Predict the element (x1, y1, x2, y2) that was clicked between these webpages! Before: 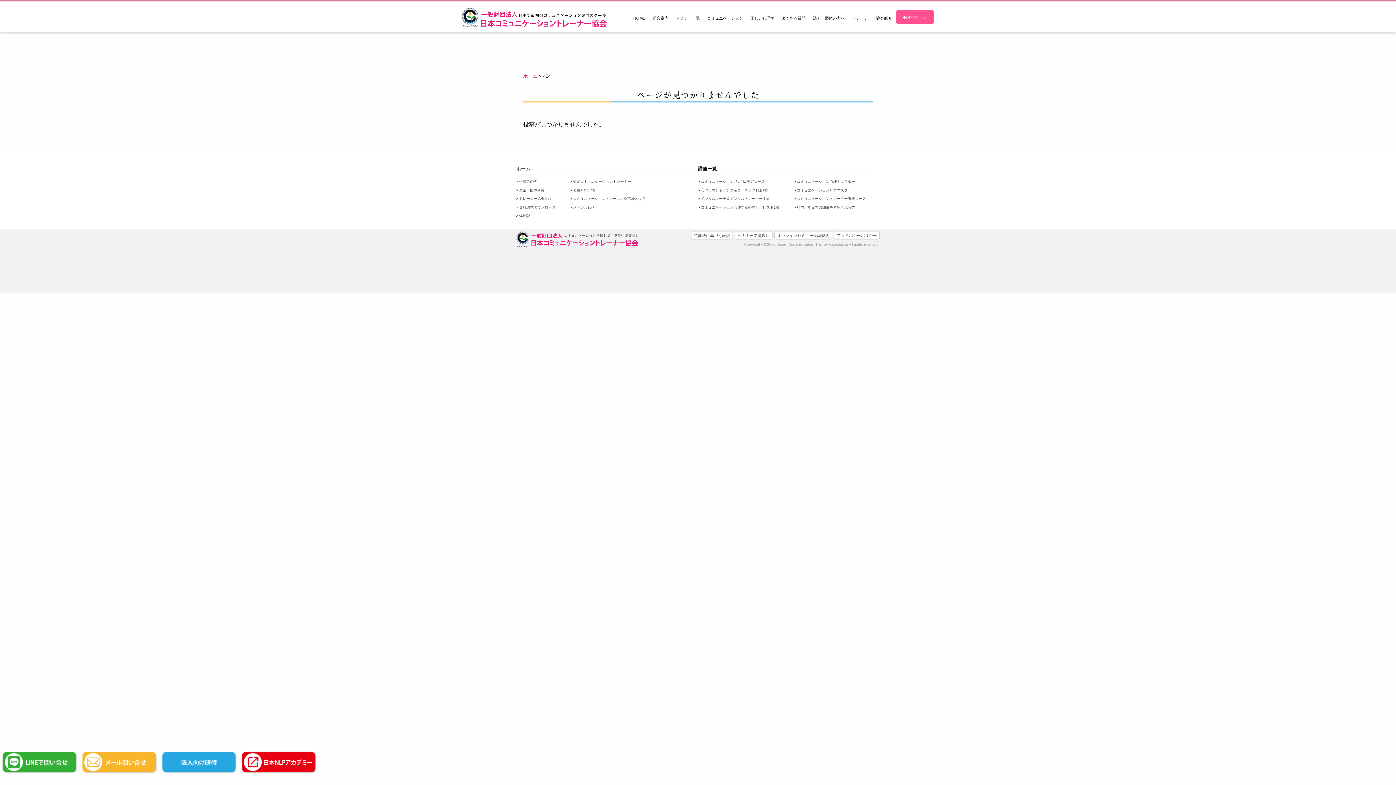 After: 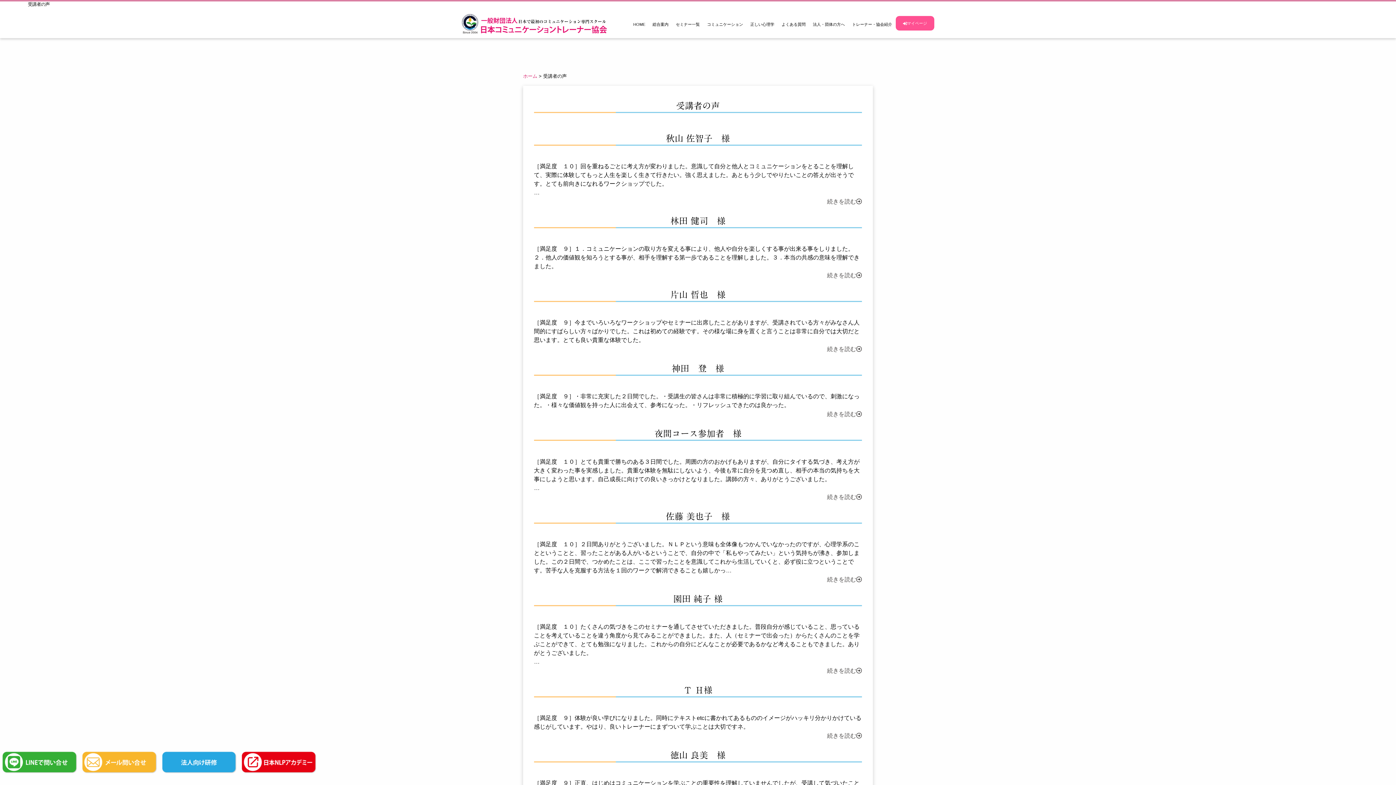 Action: label: 受講者の声 bbox: (519, 179, 537, 183)